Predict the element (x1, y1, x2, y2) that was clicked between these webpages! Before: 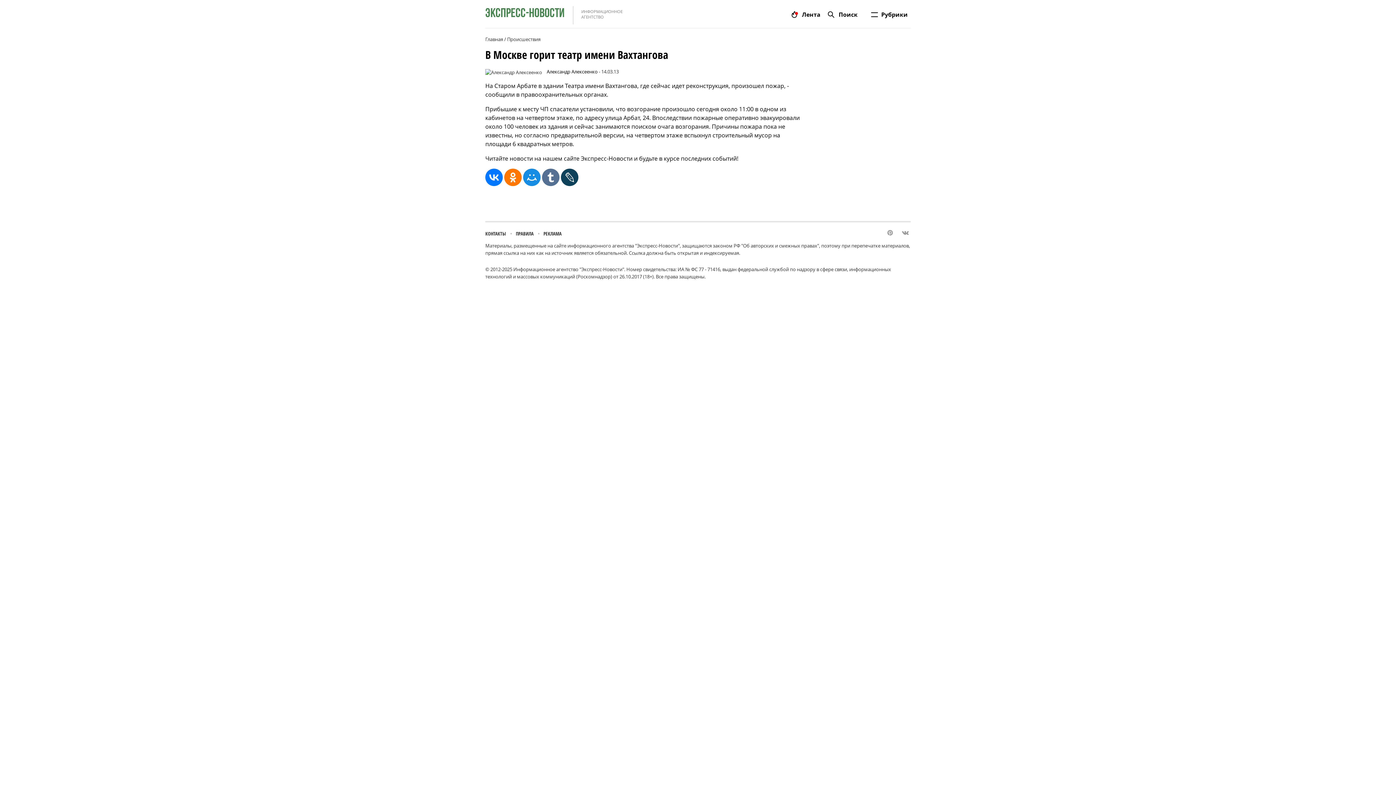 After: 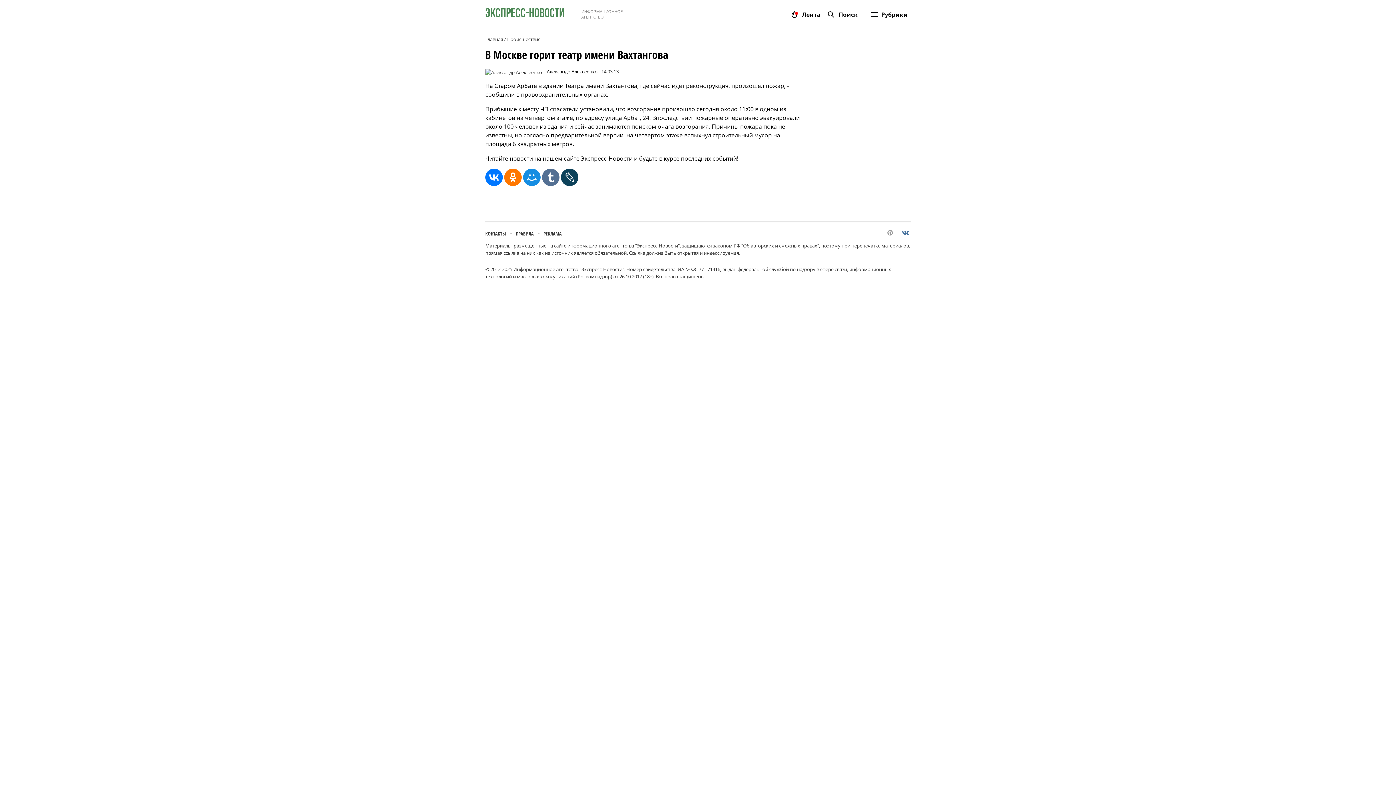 Action: bbox: (900, 230, 910, 235)